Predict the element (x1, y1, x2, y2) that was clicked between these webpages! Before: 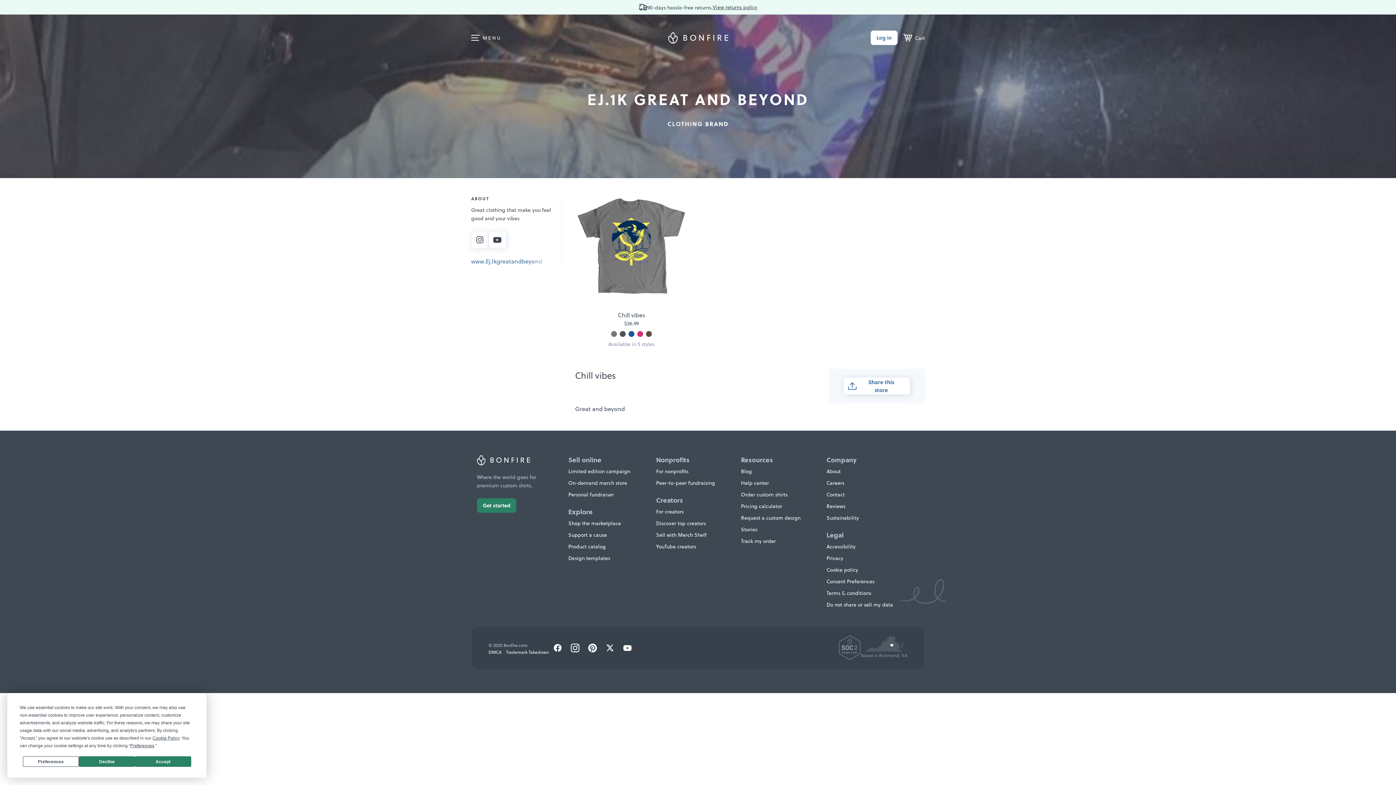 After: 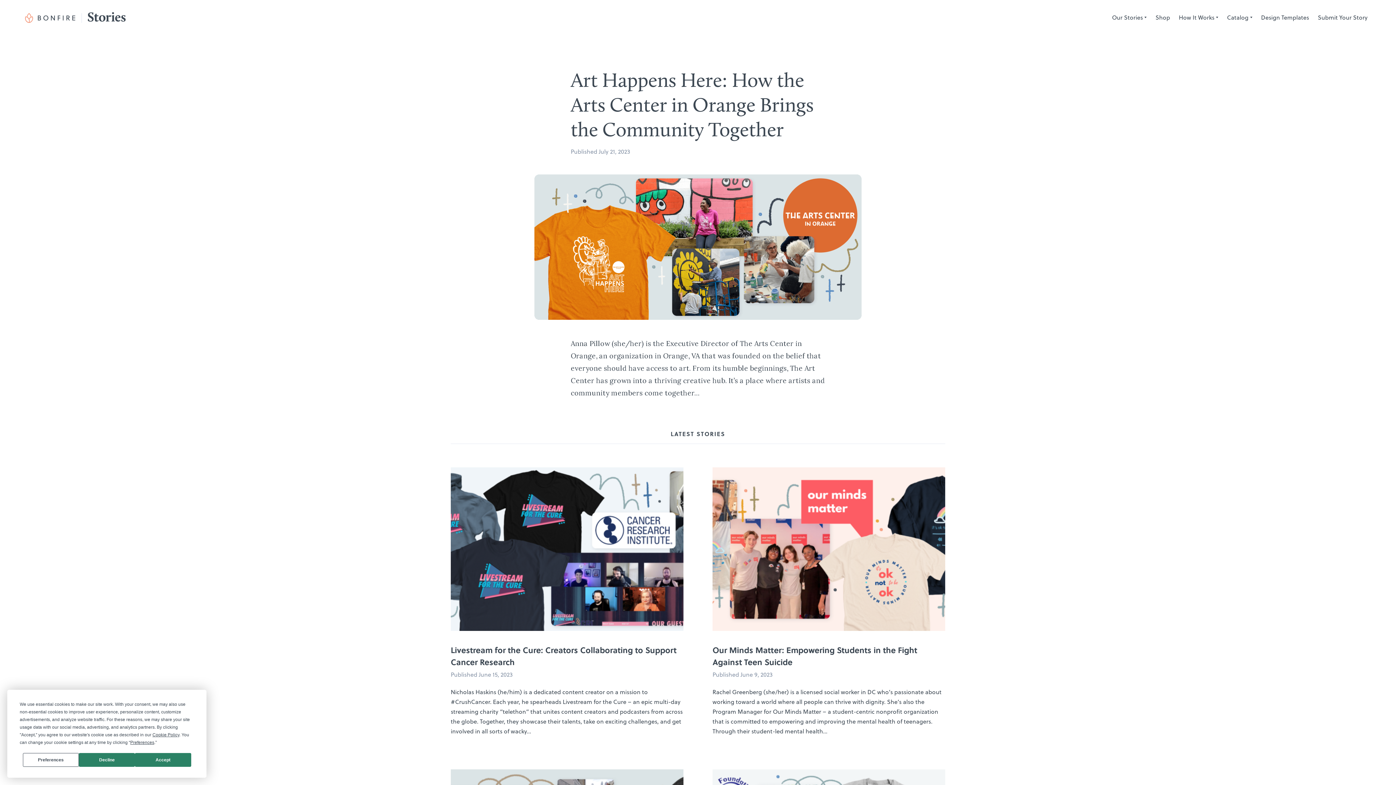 Action: bbox: (741, 525, 757, 533) label: Stories